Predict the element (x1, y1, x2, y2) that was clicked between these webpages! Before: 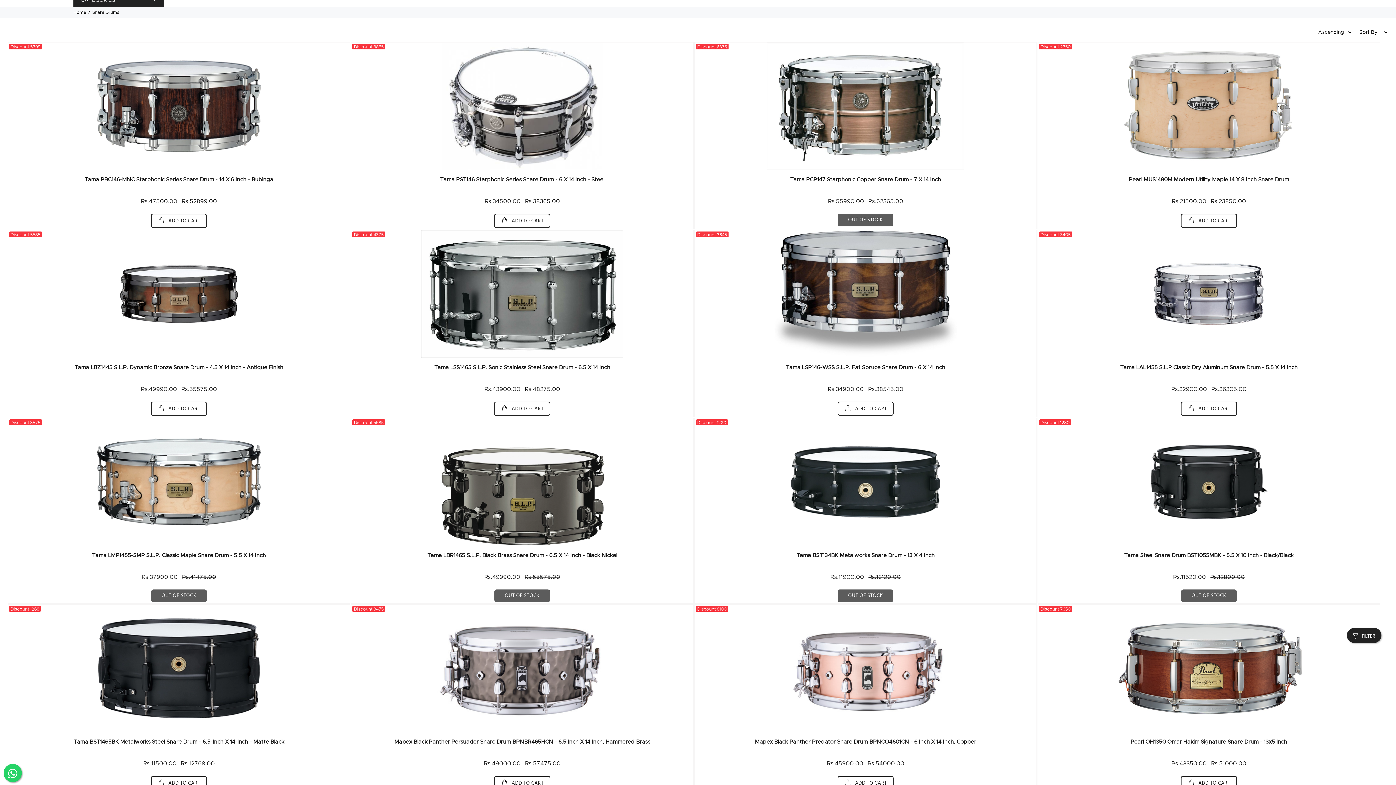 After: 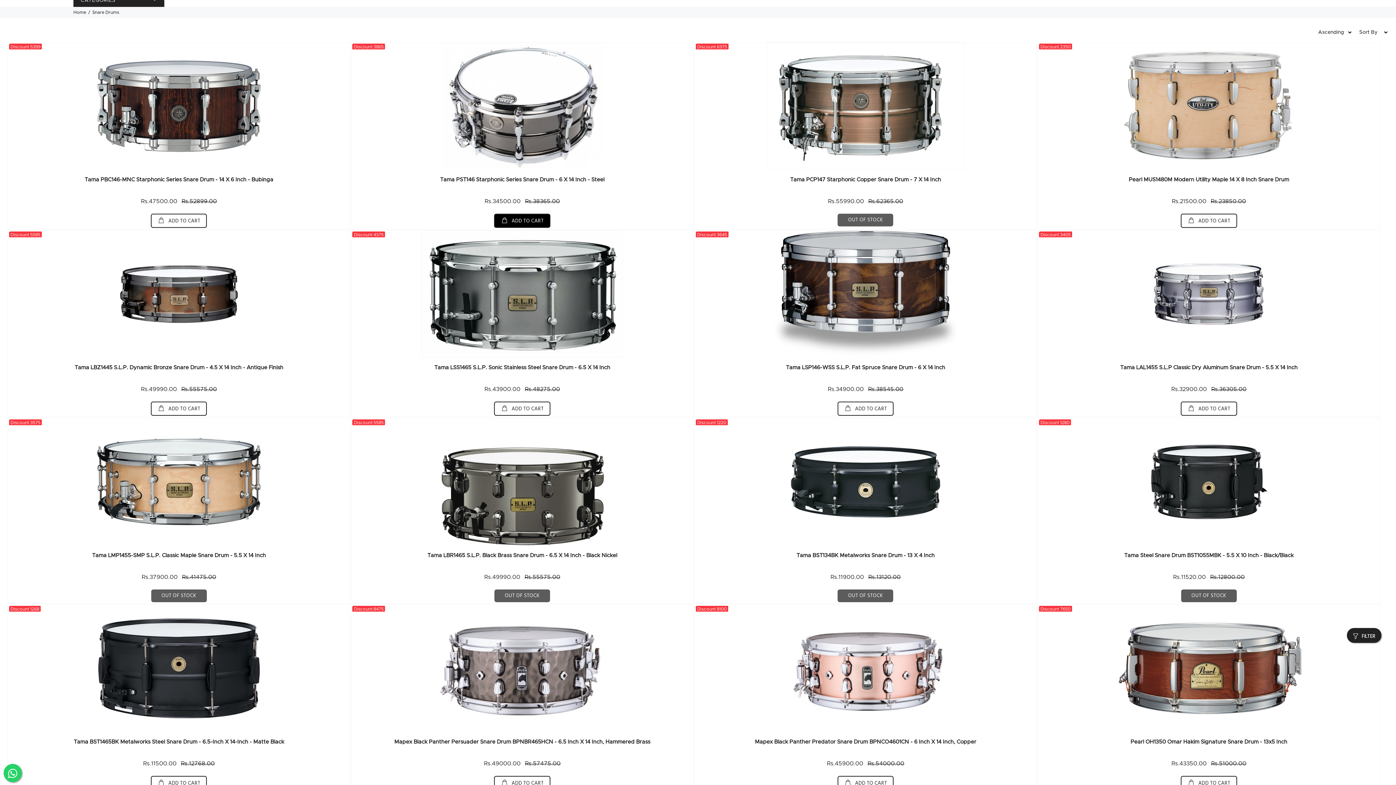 Action: bbox: (494, 213, 550, 228) label:  ADD TO CART